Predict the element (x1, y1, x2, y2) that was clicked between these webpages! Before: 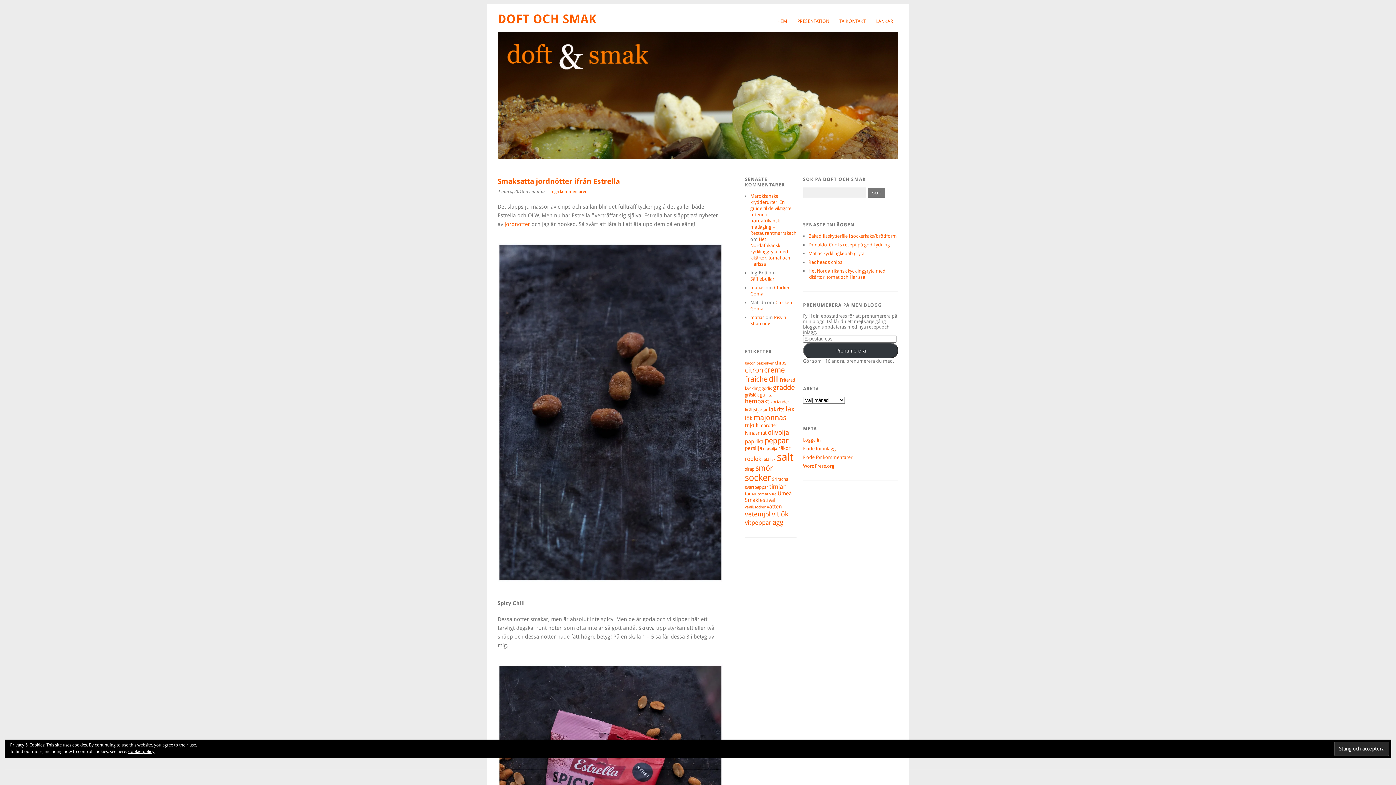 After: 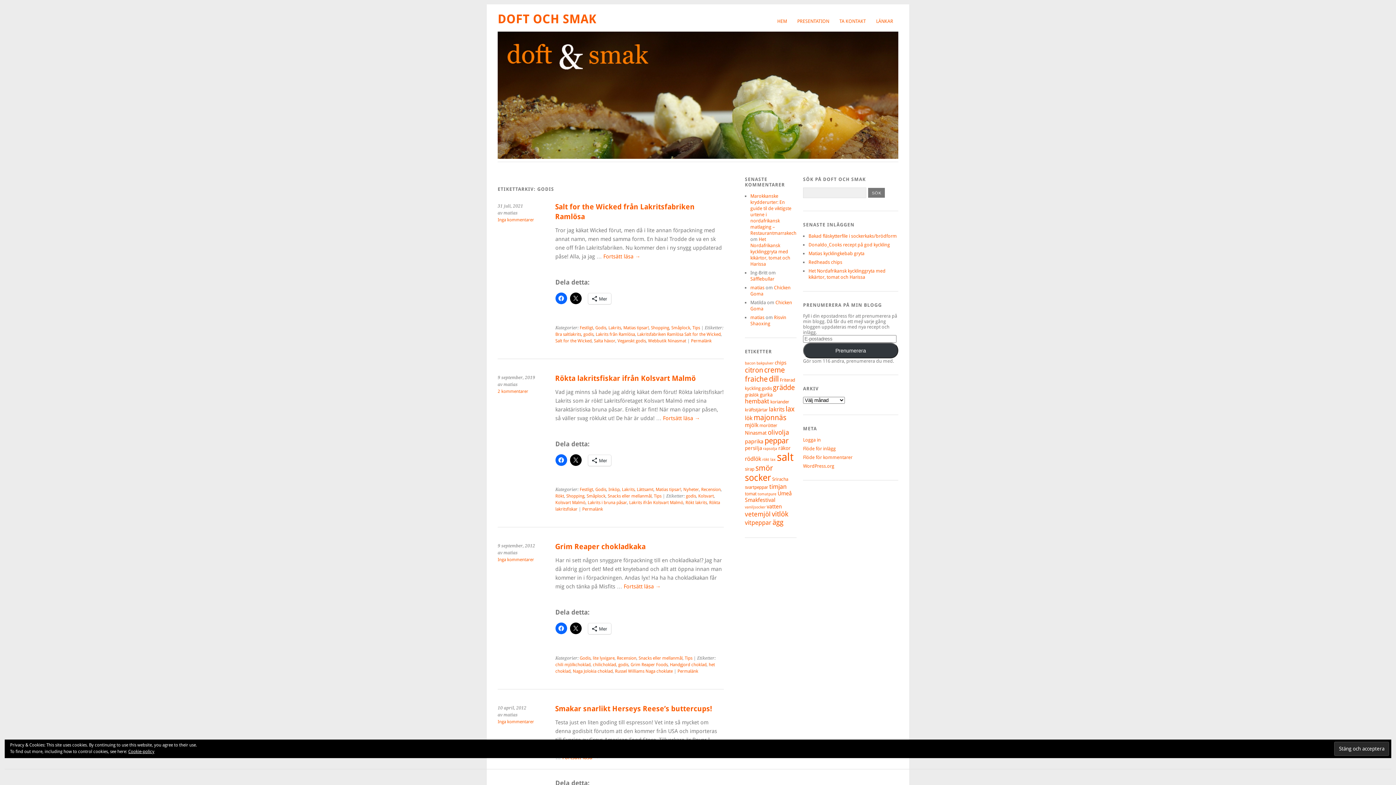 Action: label: godis (5 objekt) bbox: (761, 385, 771, 391)